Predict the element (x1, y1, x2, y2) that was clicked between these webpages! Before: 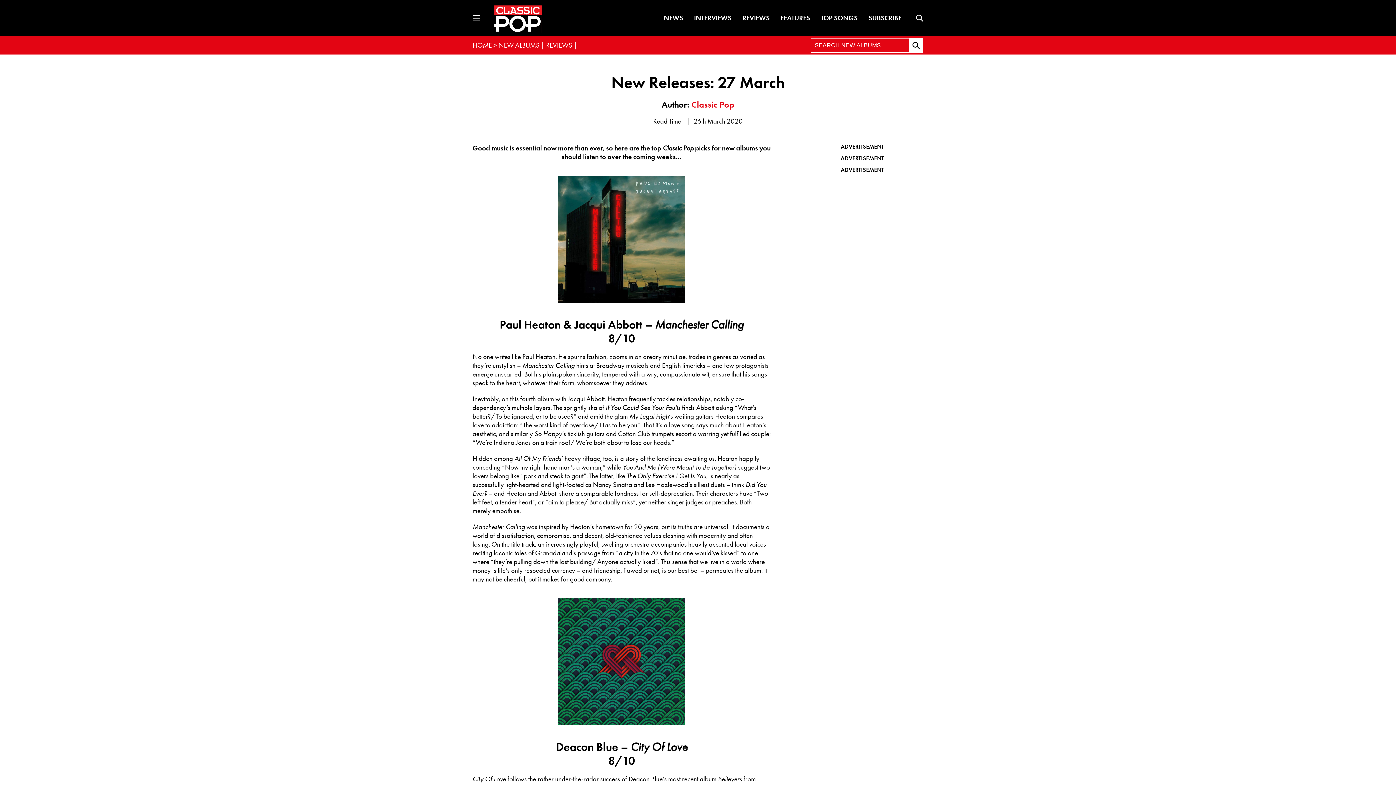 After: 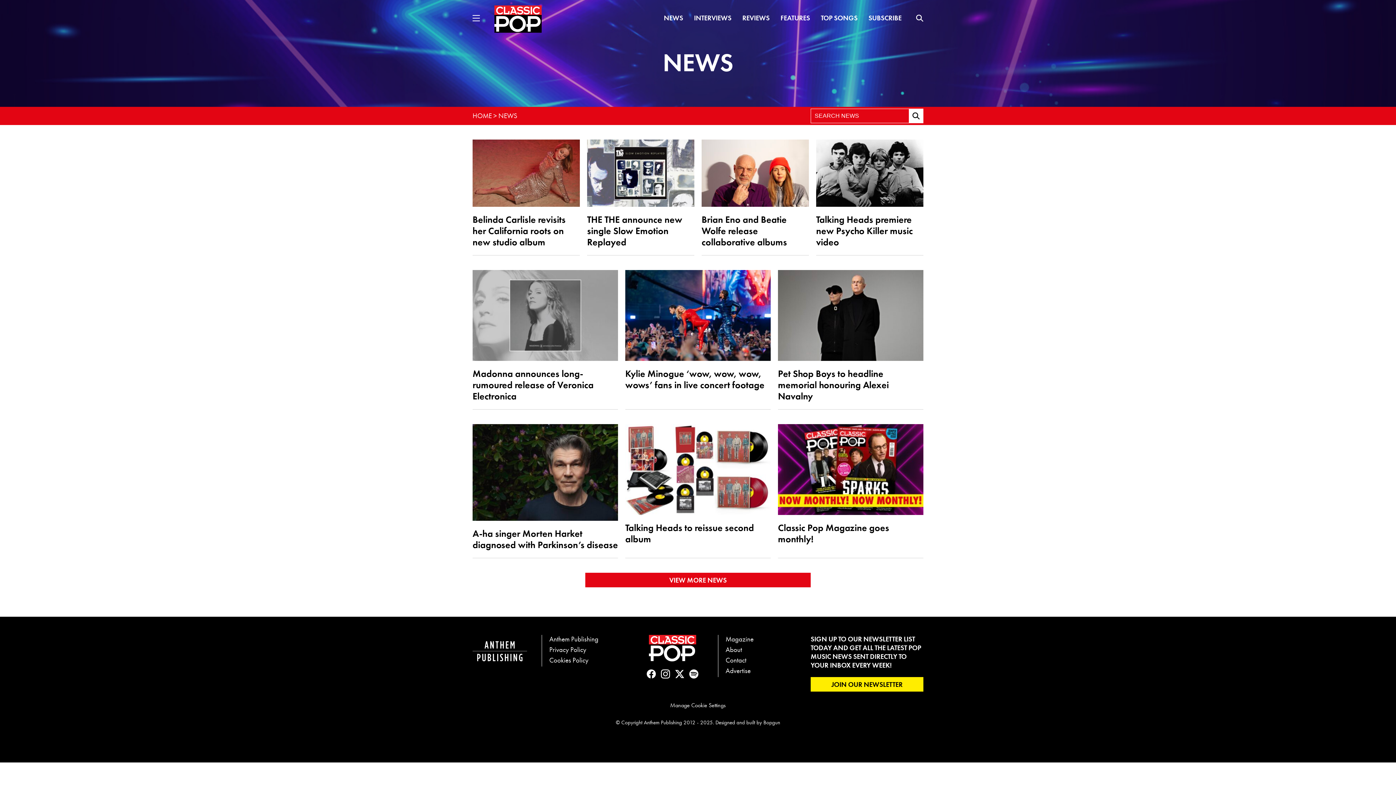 Action: label: NEWS bbox: (664, 13, 683, 22)